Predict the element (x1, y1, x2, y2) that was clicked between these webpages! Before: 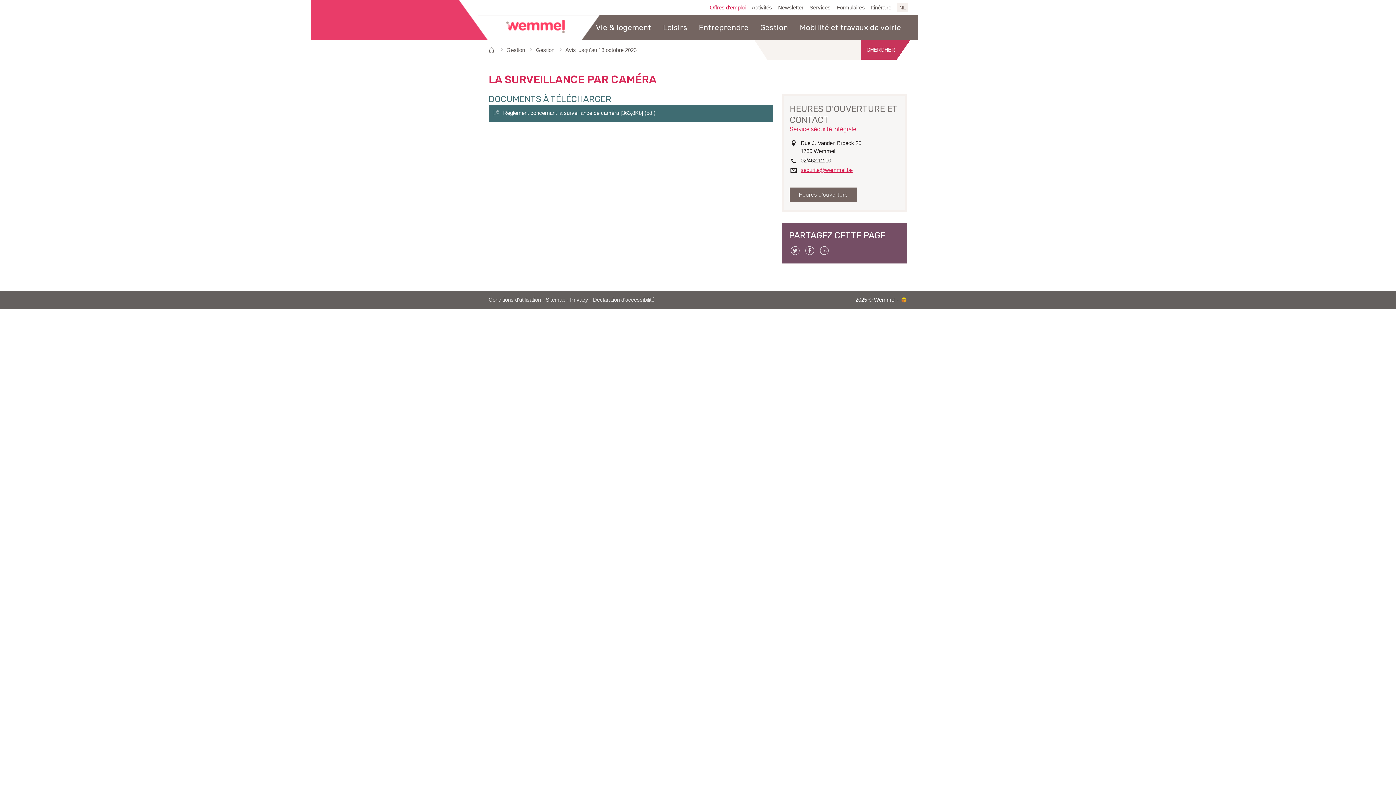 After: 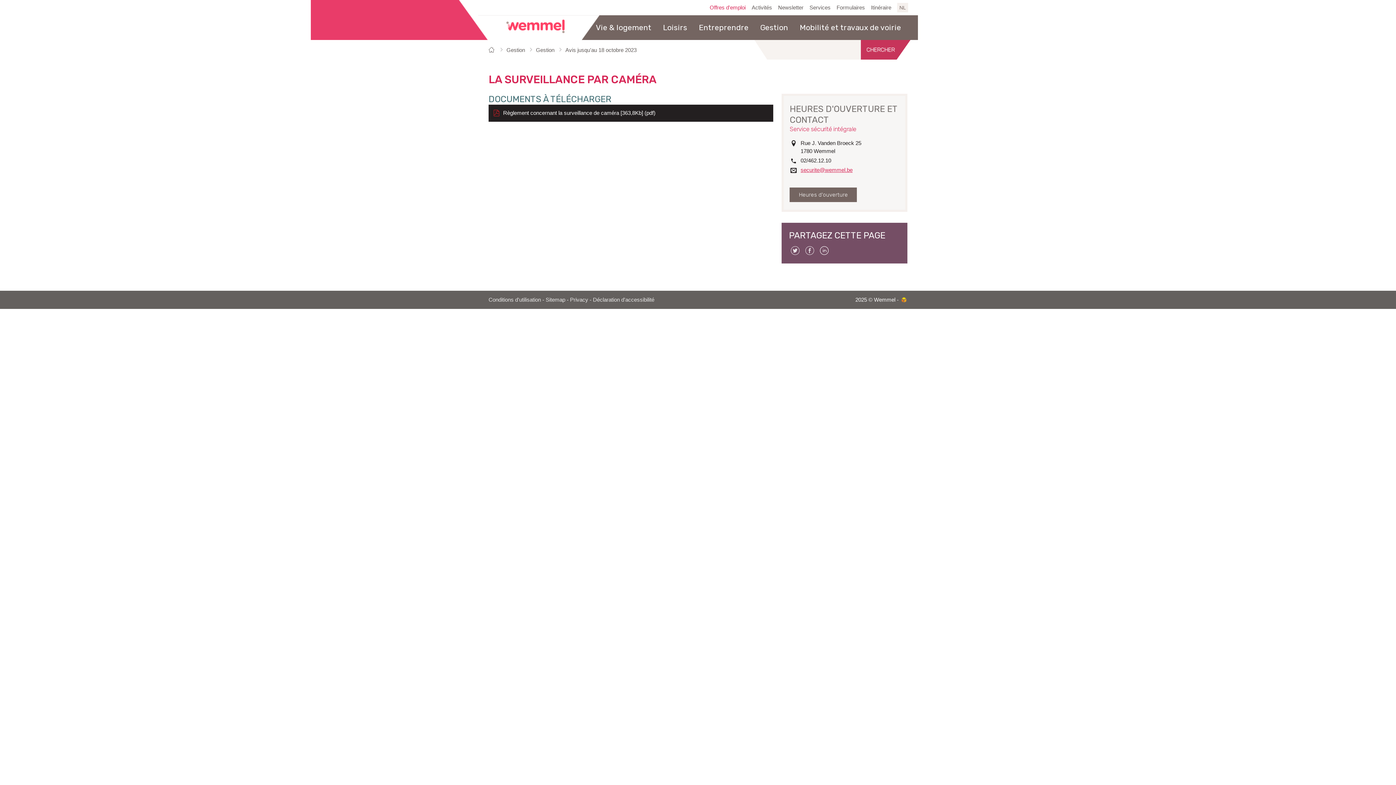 Action: bbox: (488, 104, 773, 121) label: Règlement concernant la surveillance de caméra [363,8Kb] (pdf)